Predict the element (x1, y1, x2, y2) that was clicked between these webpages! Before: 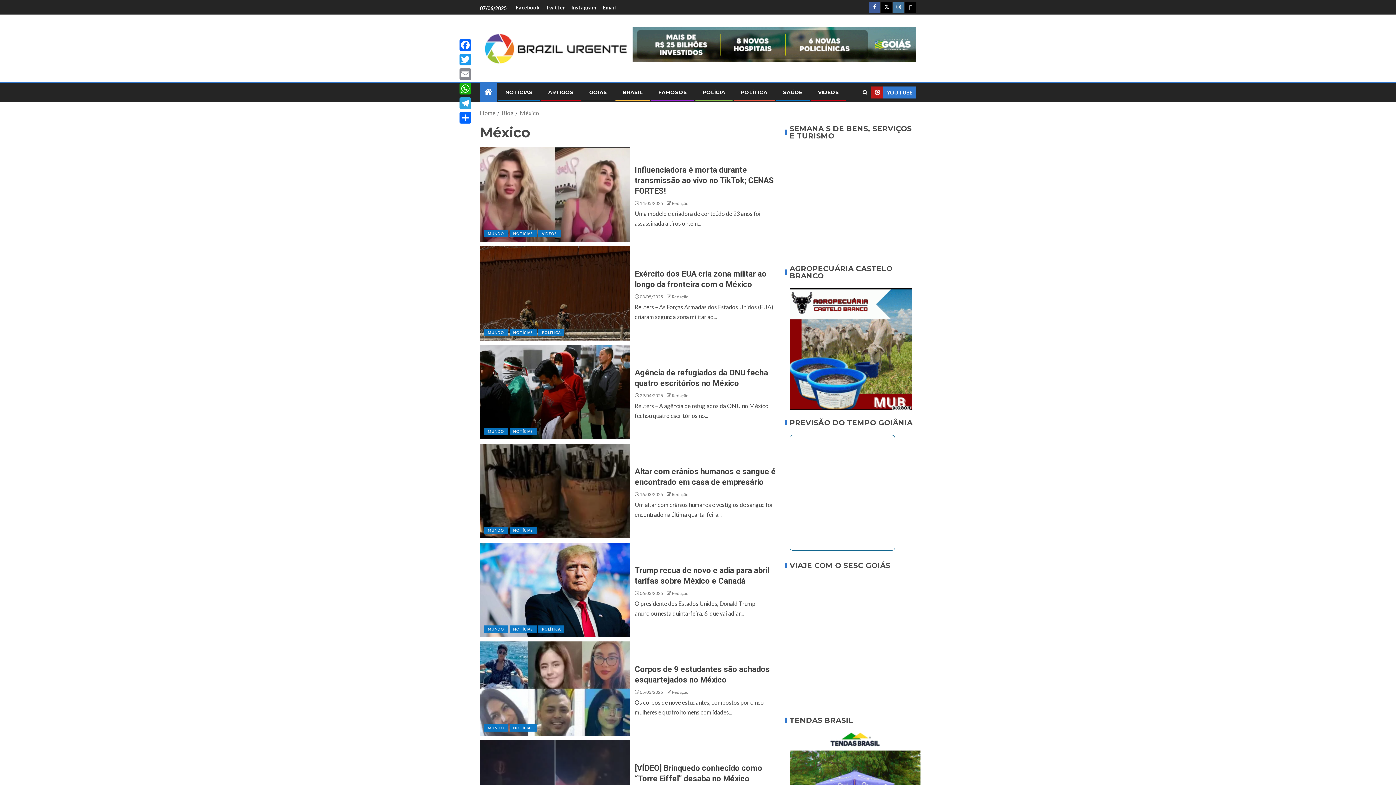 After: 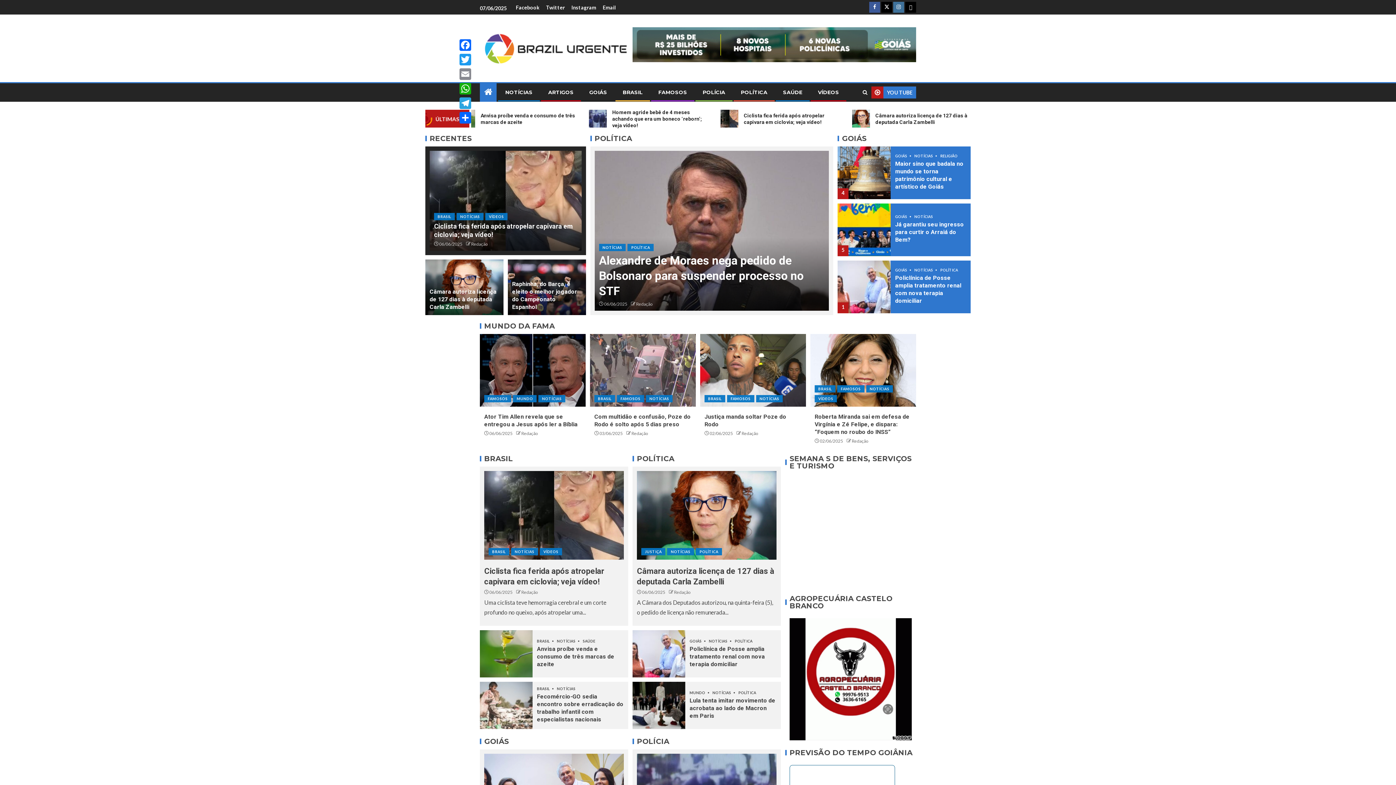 Action: label: Home bbox: (480, 109, 495, 116)